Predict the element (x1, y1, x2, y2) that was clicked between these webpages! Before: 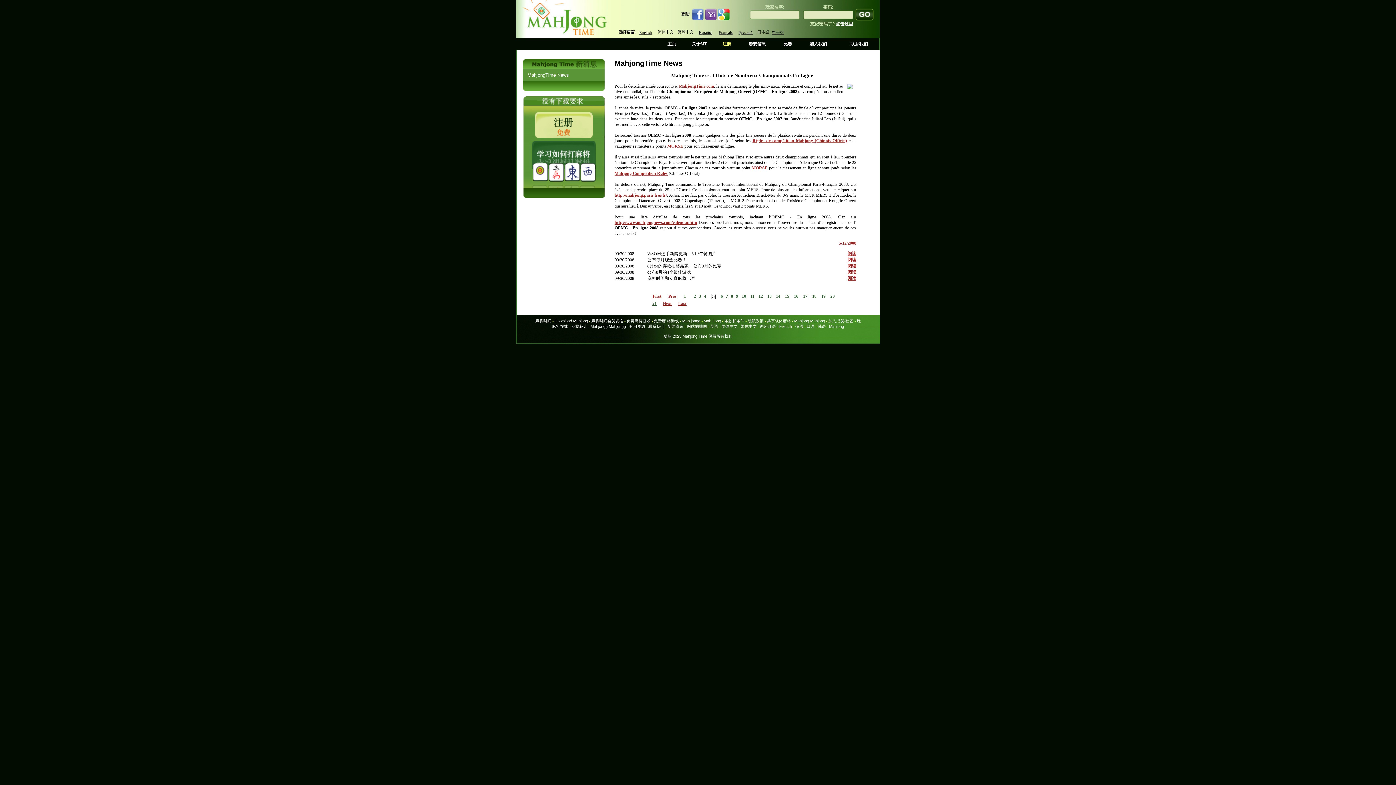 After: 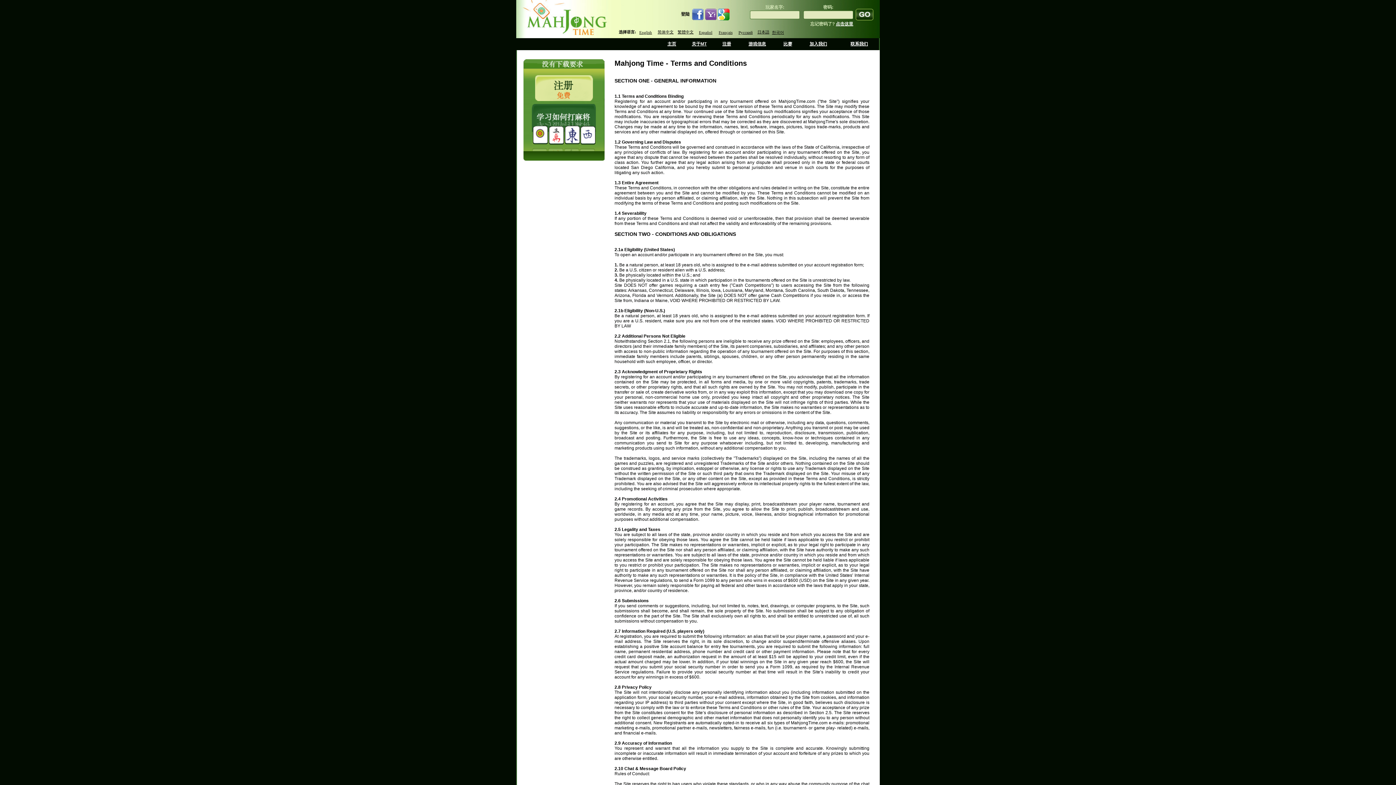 Action: bbox: (724, 318, 744, 323) label: 条款和条件